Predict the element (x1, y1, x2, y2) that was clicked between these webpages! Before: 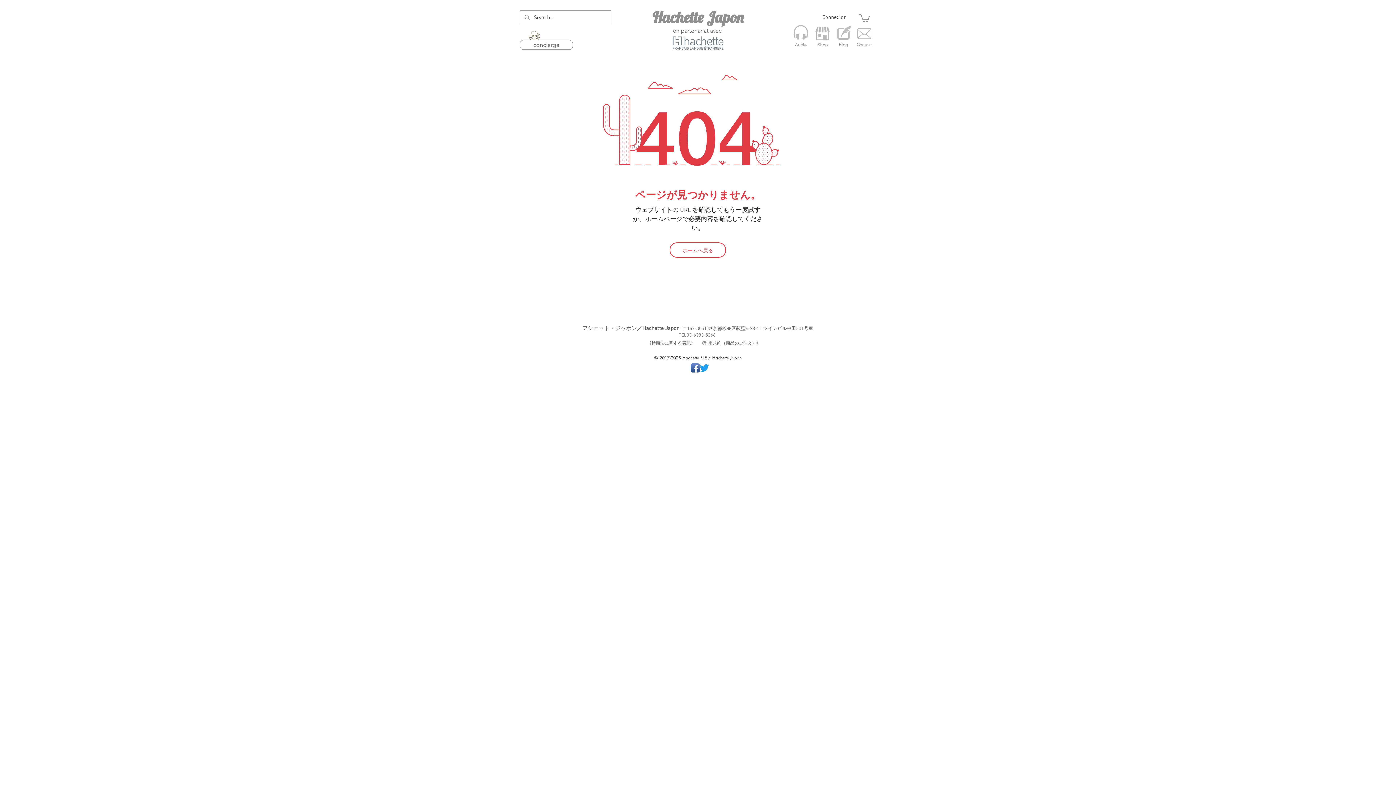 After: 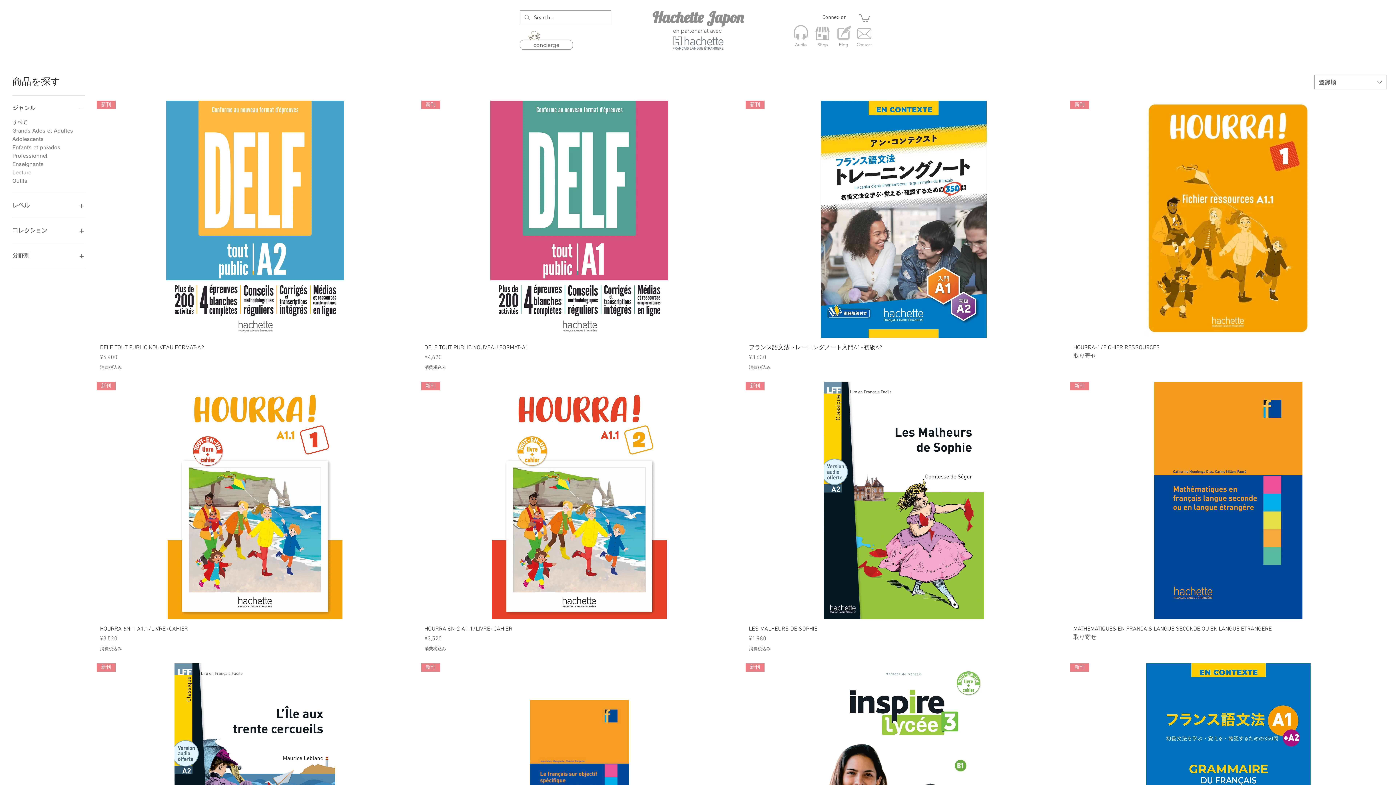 Action: bbox: (815, 25, 829, 41)